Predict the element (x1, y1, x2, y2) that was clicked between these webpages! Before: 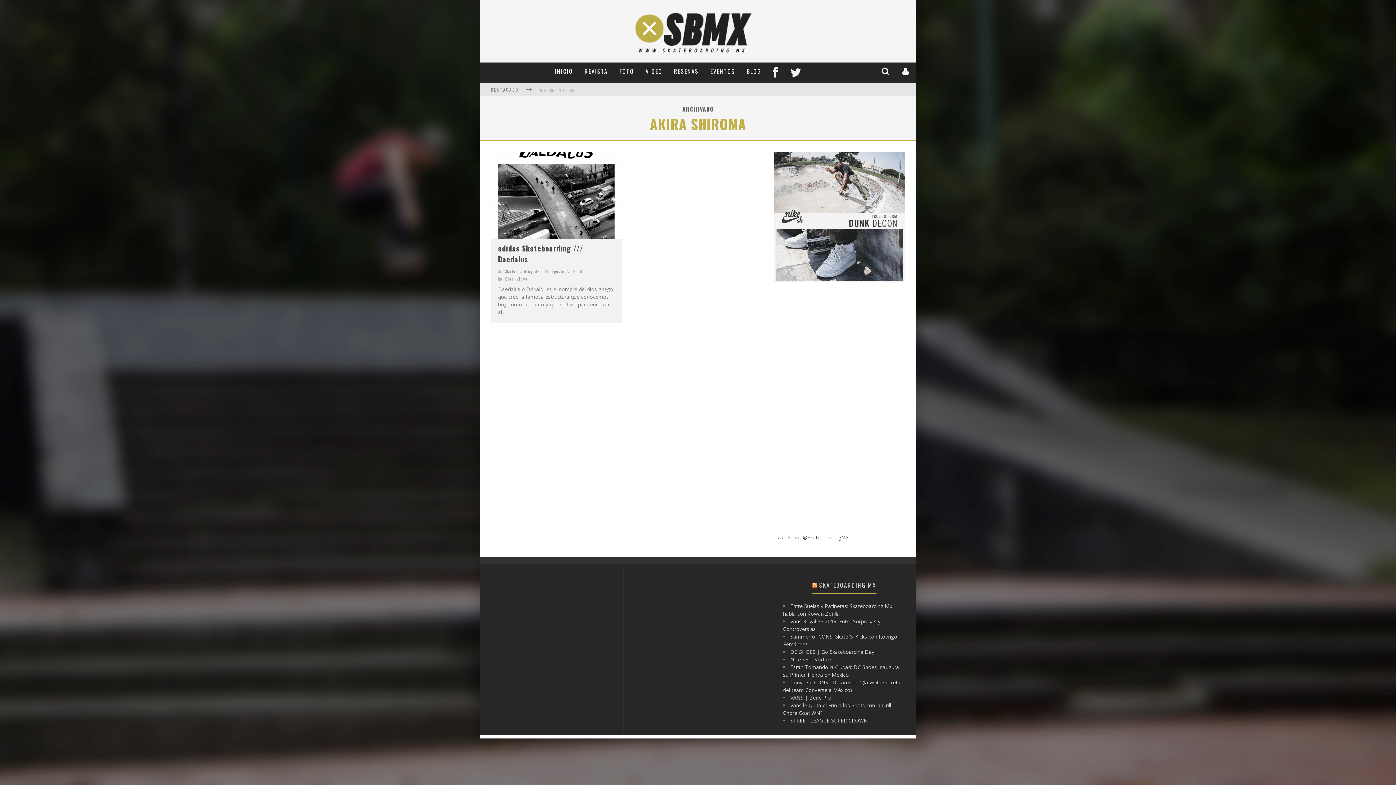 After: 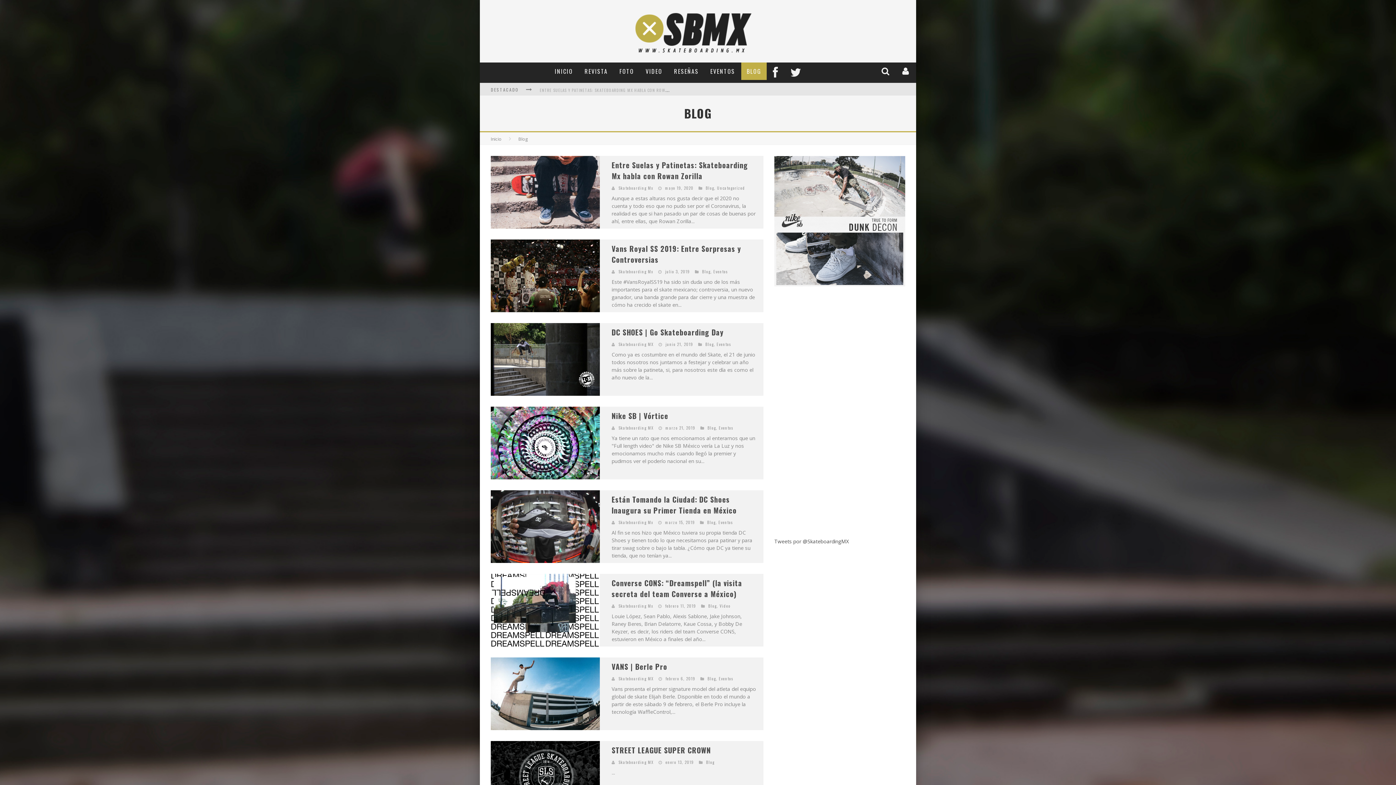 Action: bbox: (741, 62, 766, 80) label: BLOG